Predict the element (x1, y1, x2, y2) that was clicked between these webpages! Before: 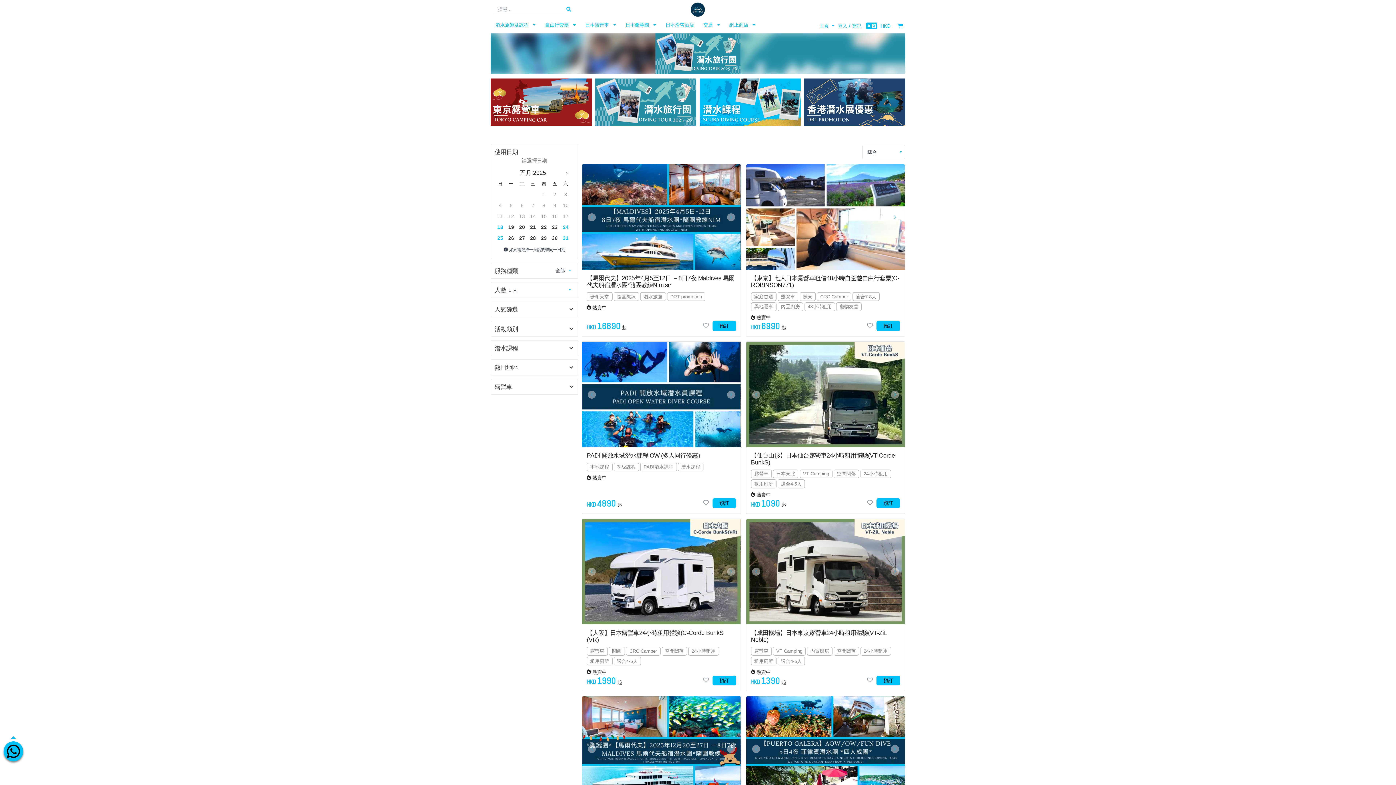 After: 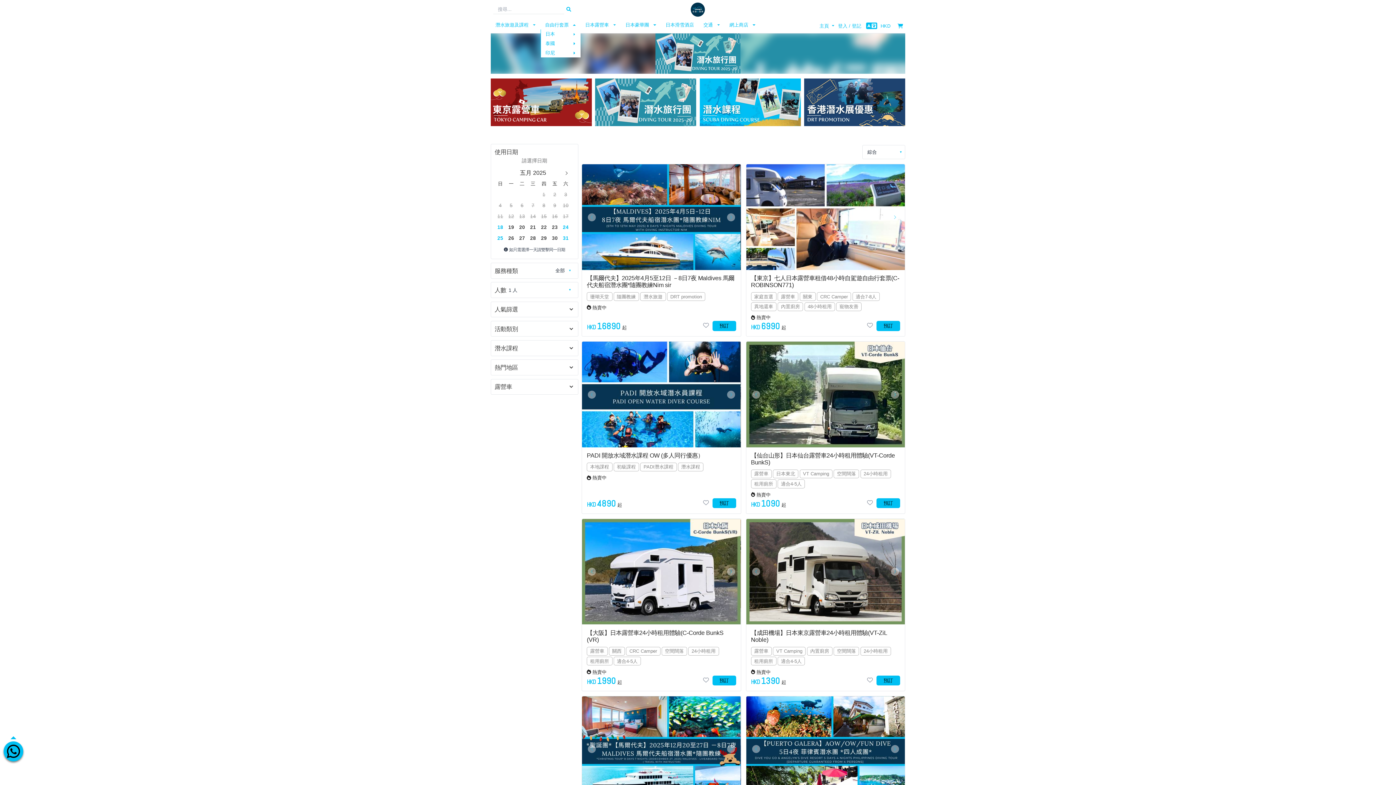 Action: bbox: (571, 21, 576, 28)